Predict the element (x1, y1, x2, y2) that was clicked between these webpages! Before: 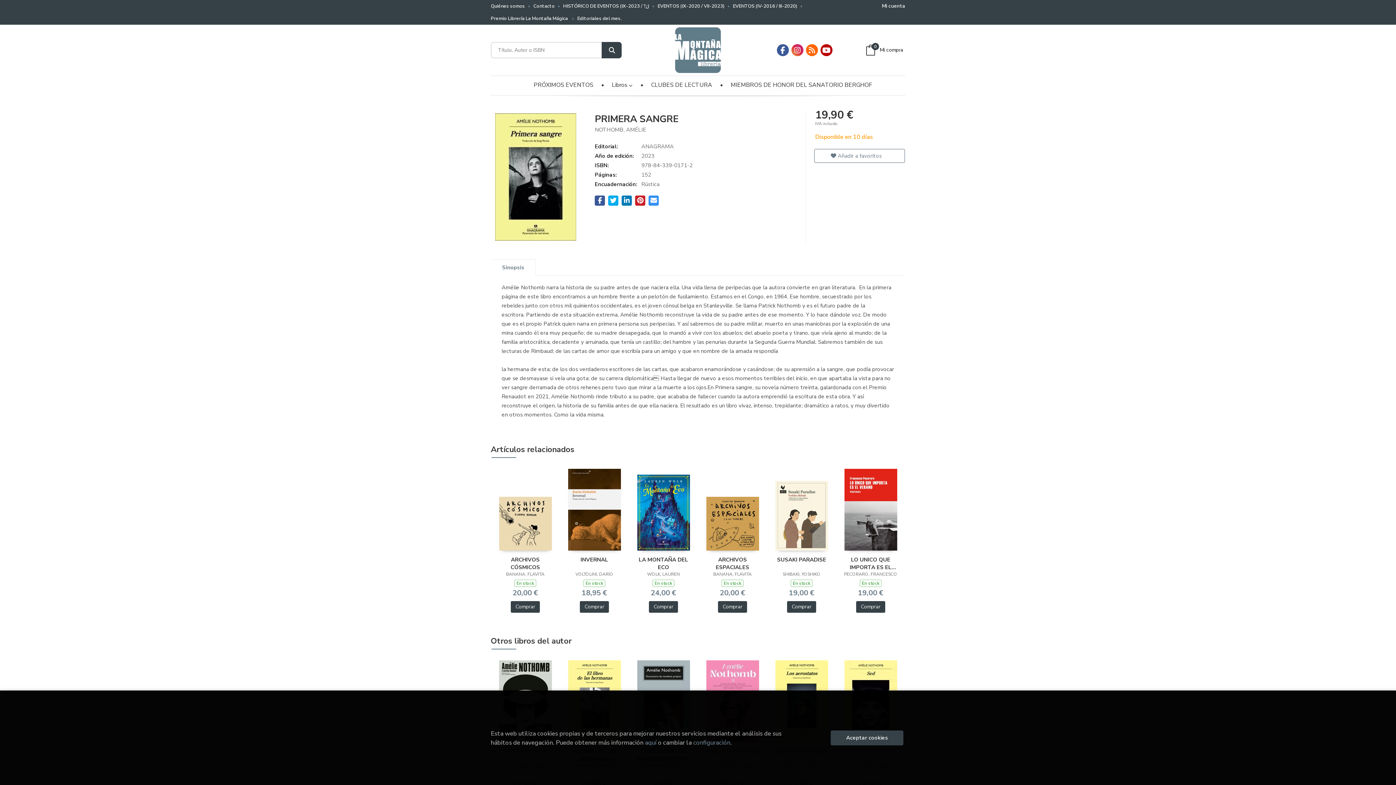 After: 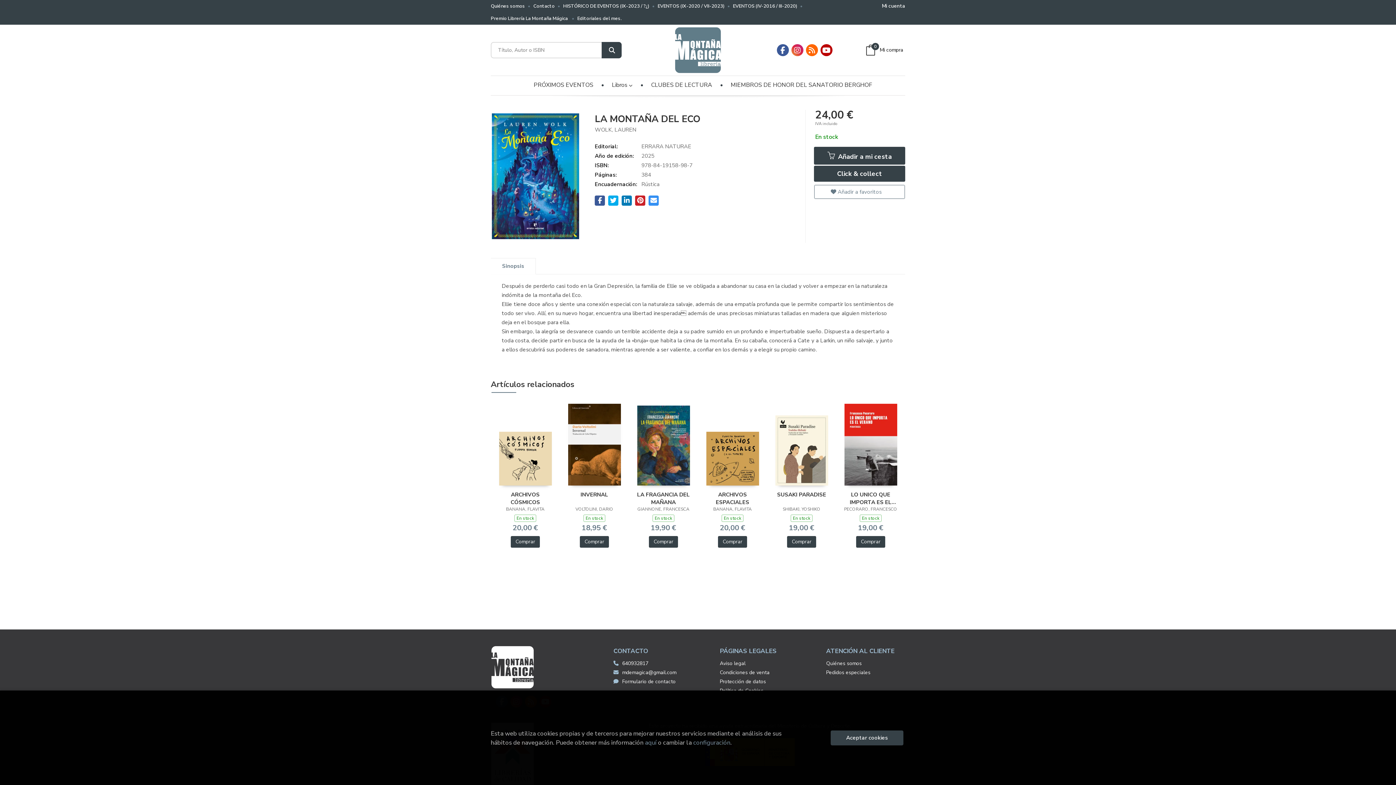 Action: bbox: (637, 508, 690, 516)